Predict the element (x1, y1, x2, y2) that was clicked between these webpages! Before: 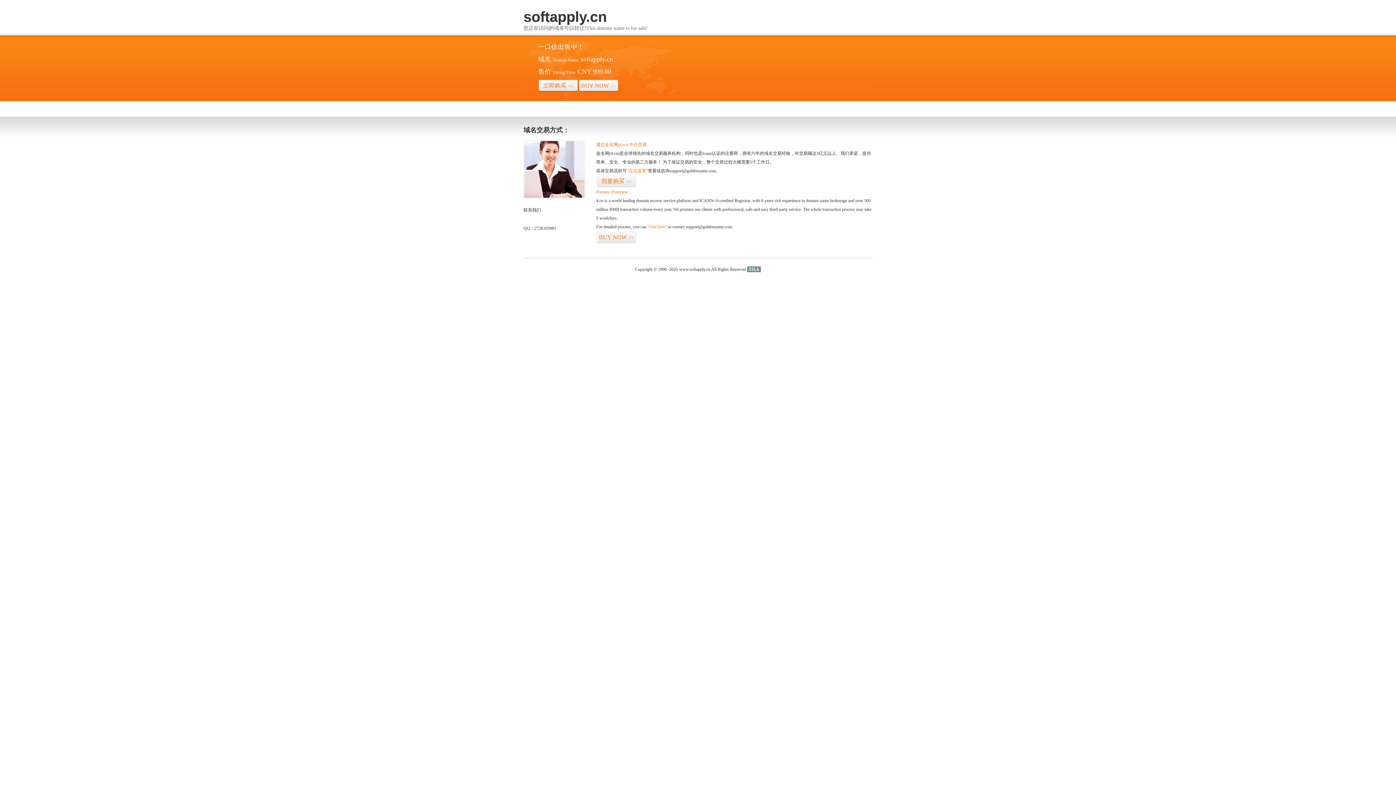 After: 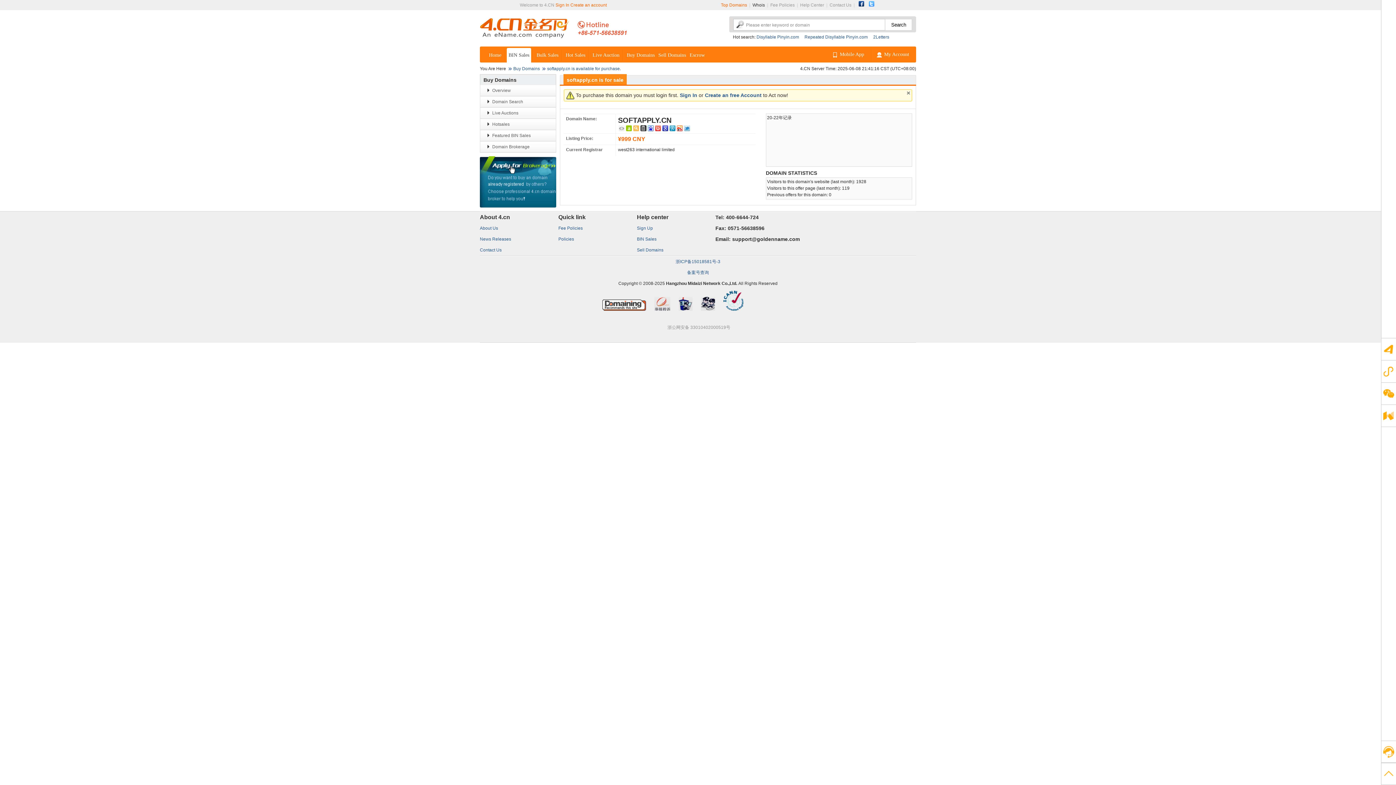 Action: label: 立即购买>> bbox: (538, 79, 578, 92)